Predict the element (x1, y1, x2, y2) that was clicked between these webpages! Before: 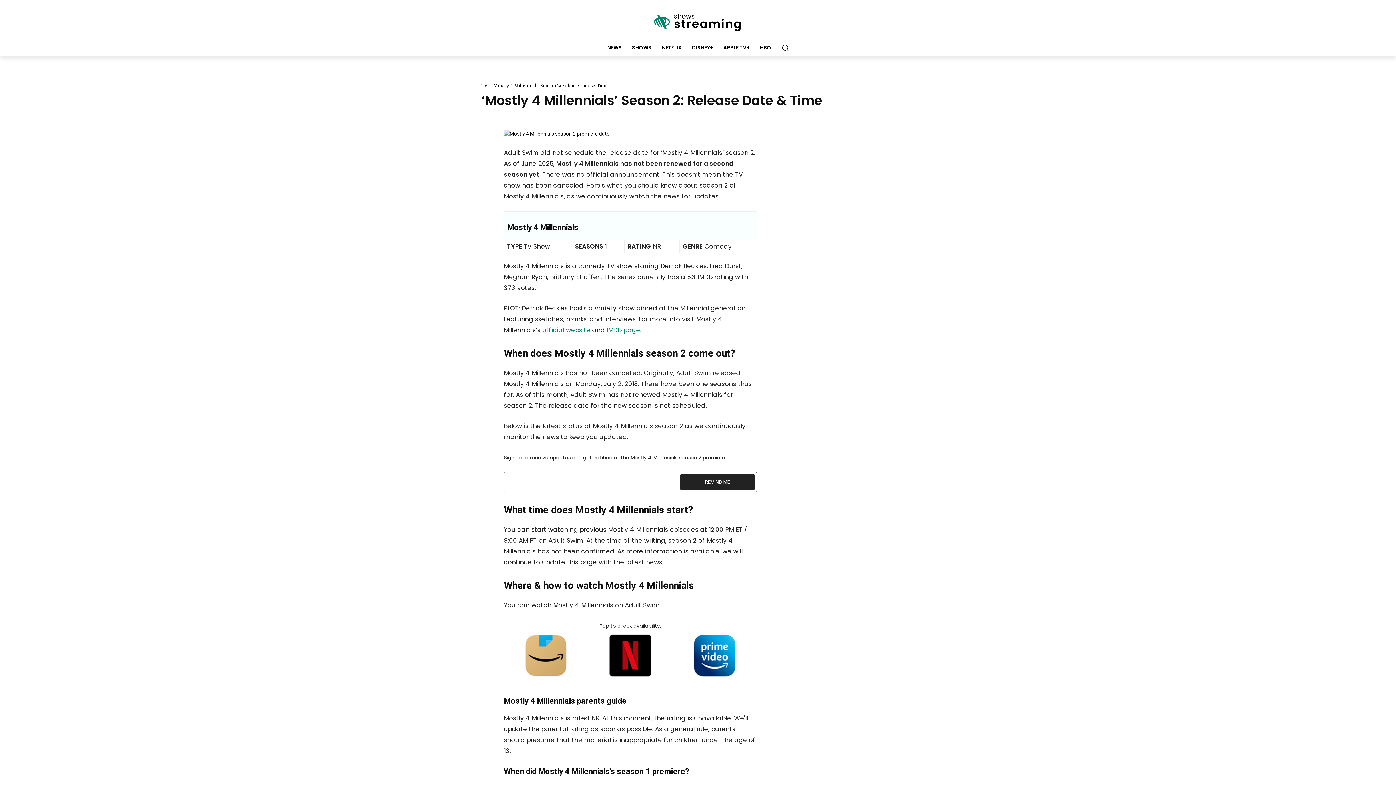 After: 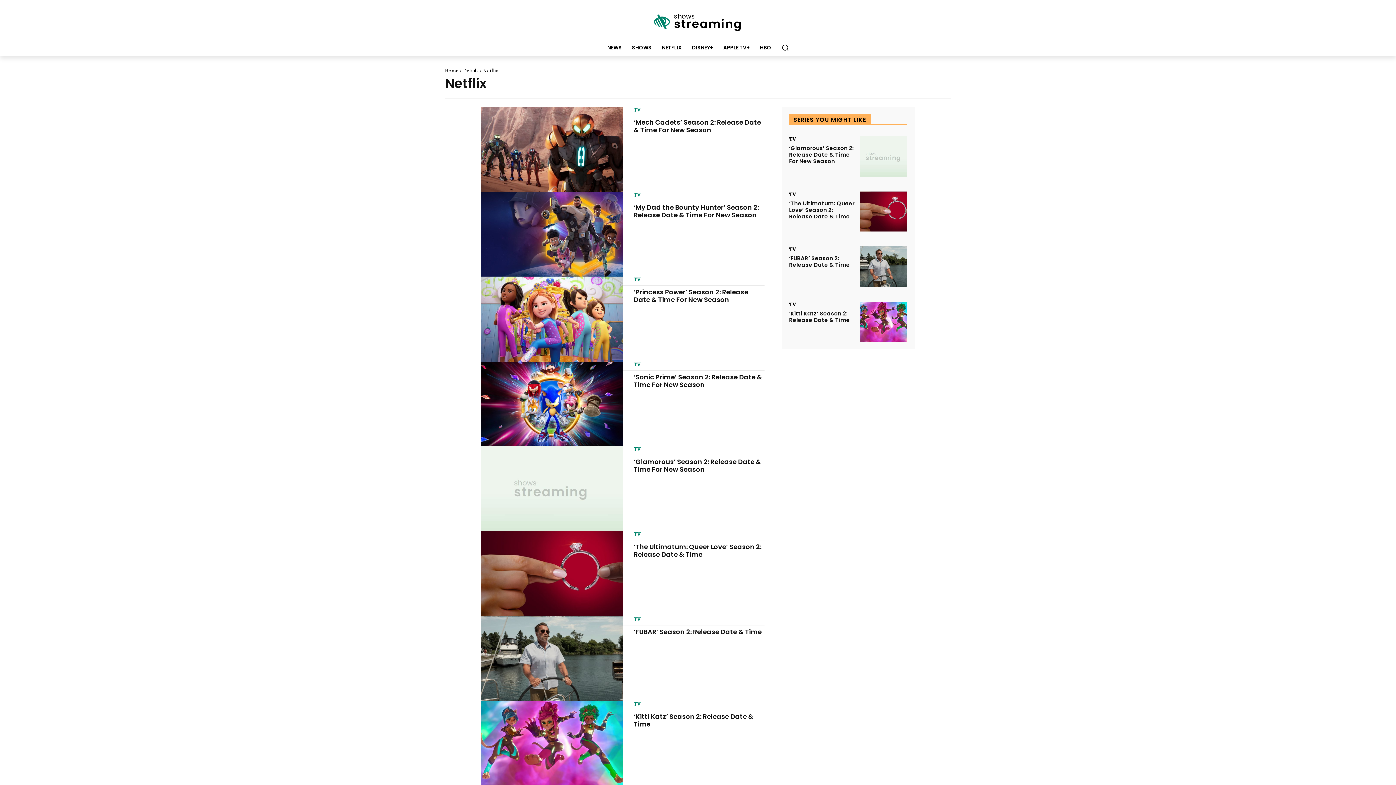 Action: bbox: (656, 38, 687, 56) label: NETFLIX